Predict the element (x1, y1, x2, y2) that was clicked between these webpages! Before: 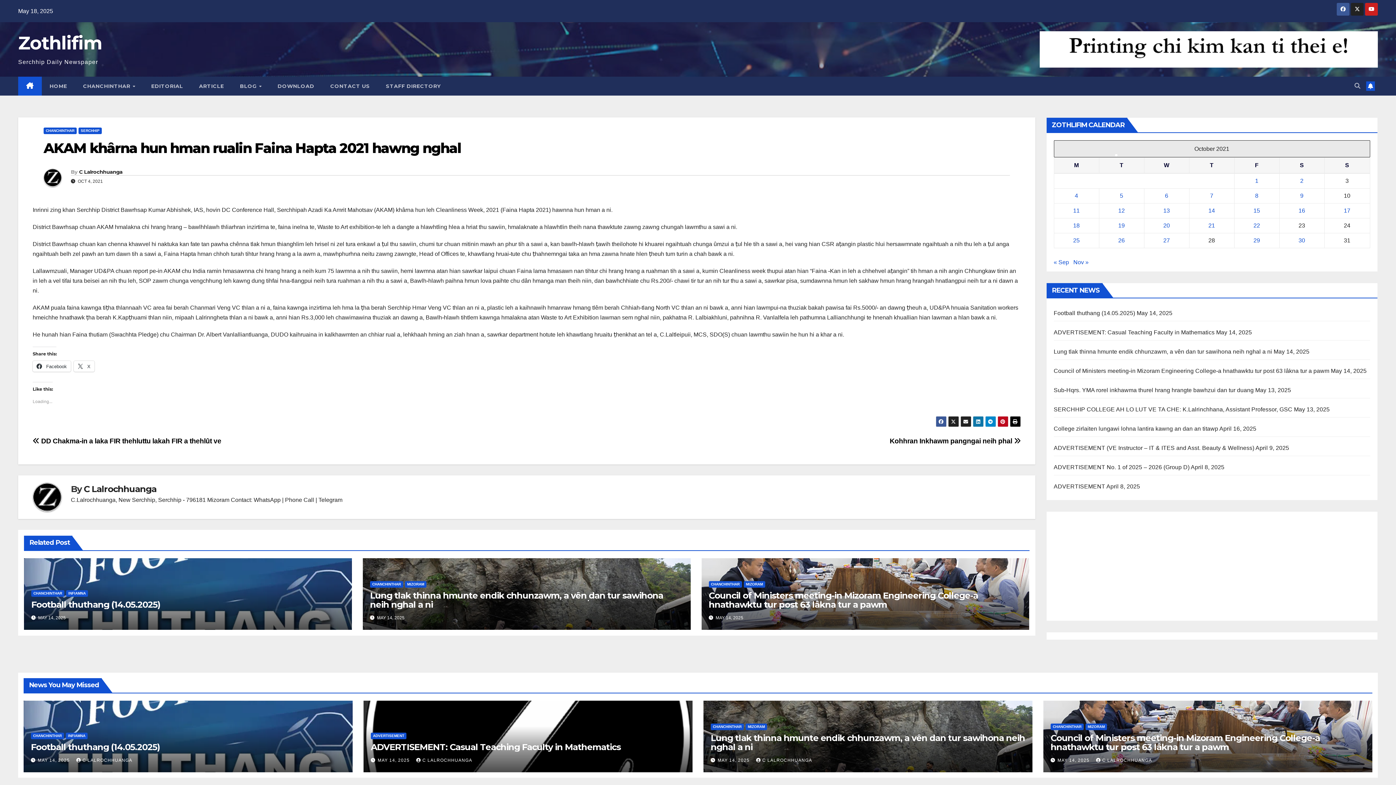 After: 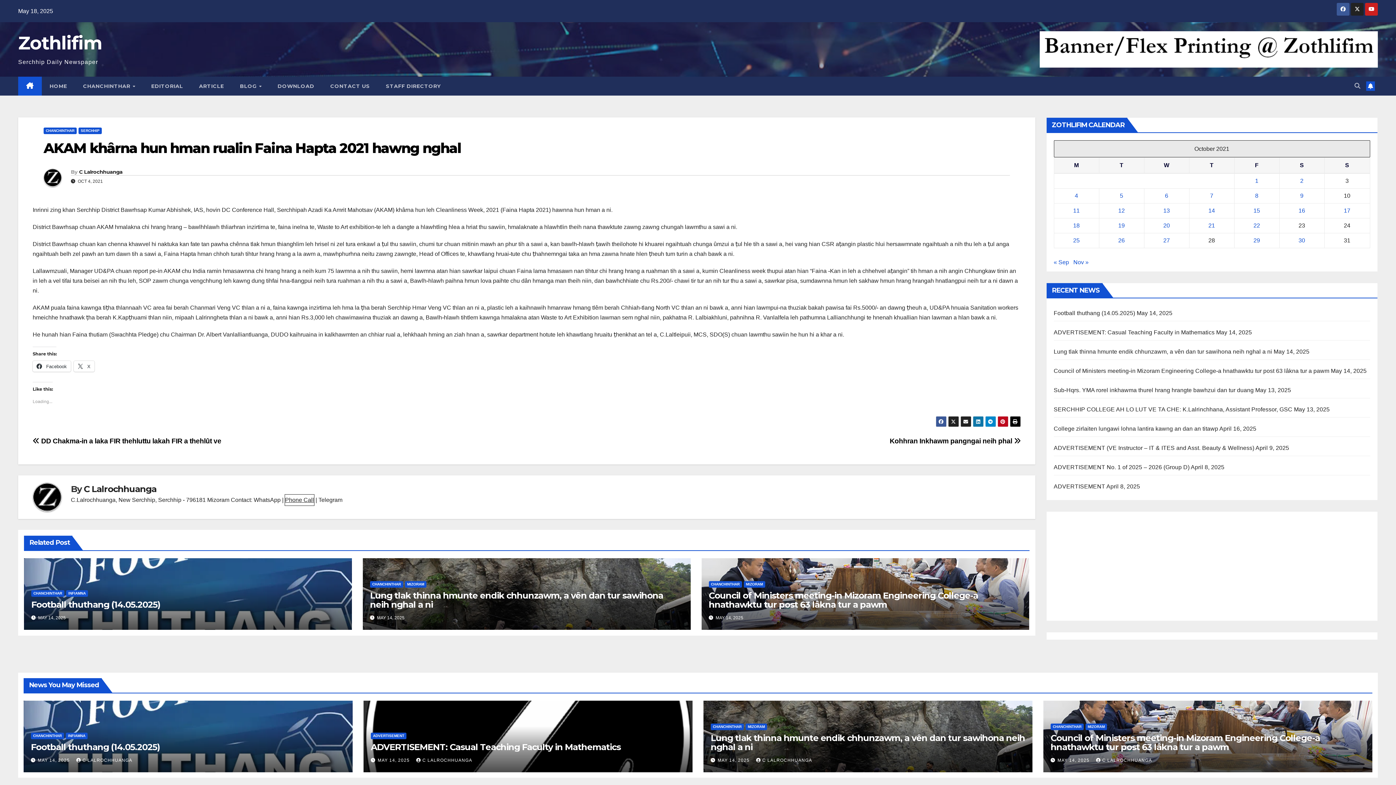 Action: label: Phone Call bbox: (285, 494, 314, 505)